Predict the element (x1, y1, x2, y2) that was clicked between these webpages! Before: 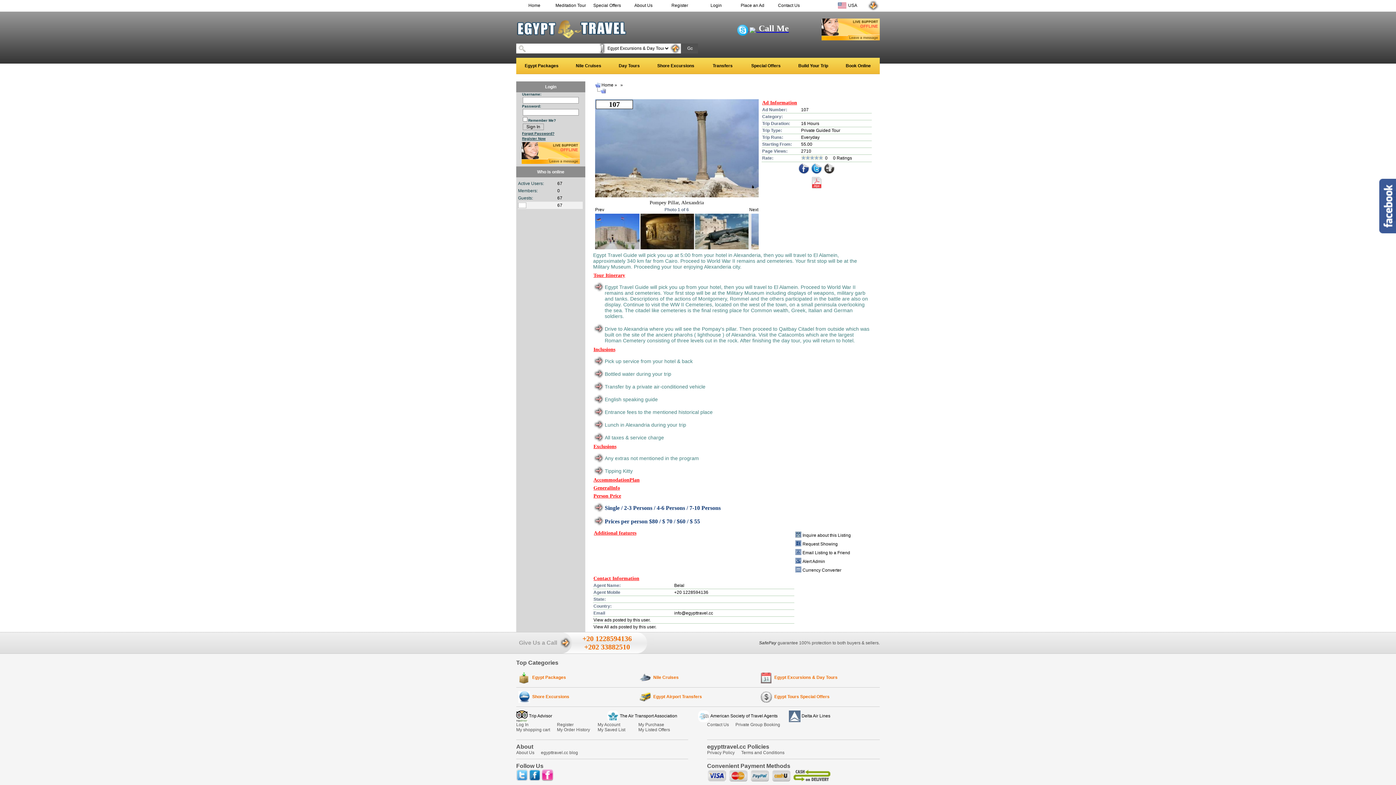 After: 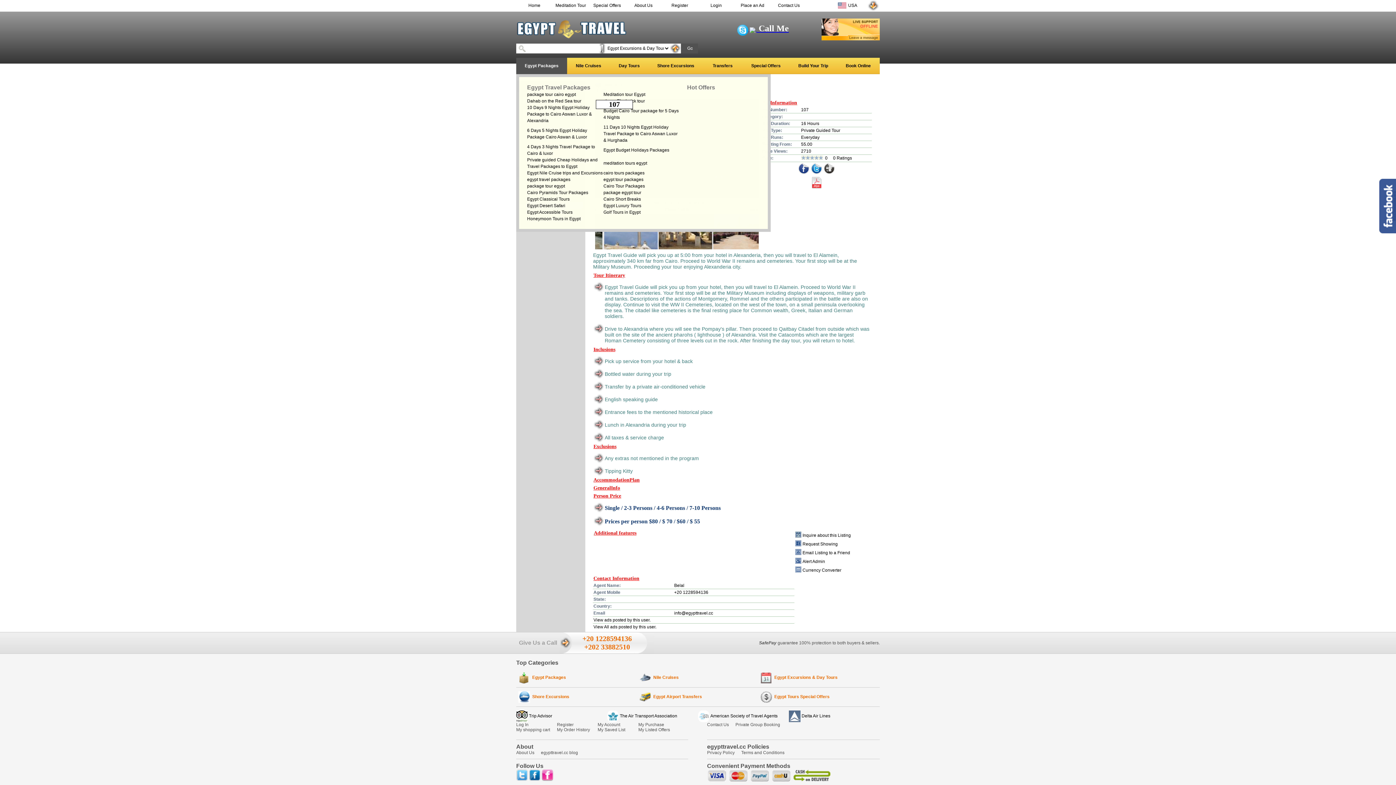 Action: label: Egypt Packages bbox: (516, 57, 567, 74)